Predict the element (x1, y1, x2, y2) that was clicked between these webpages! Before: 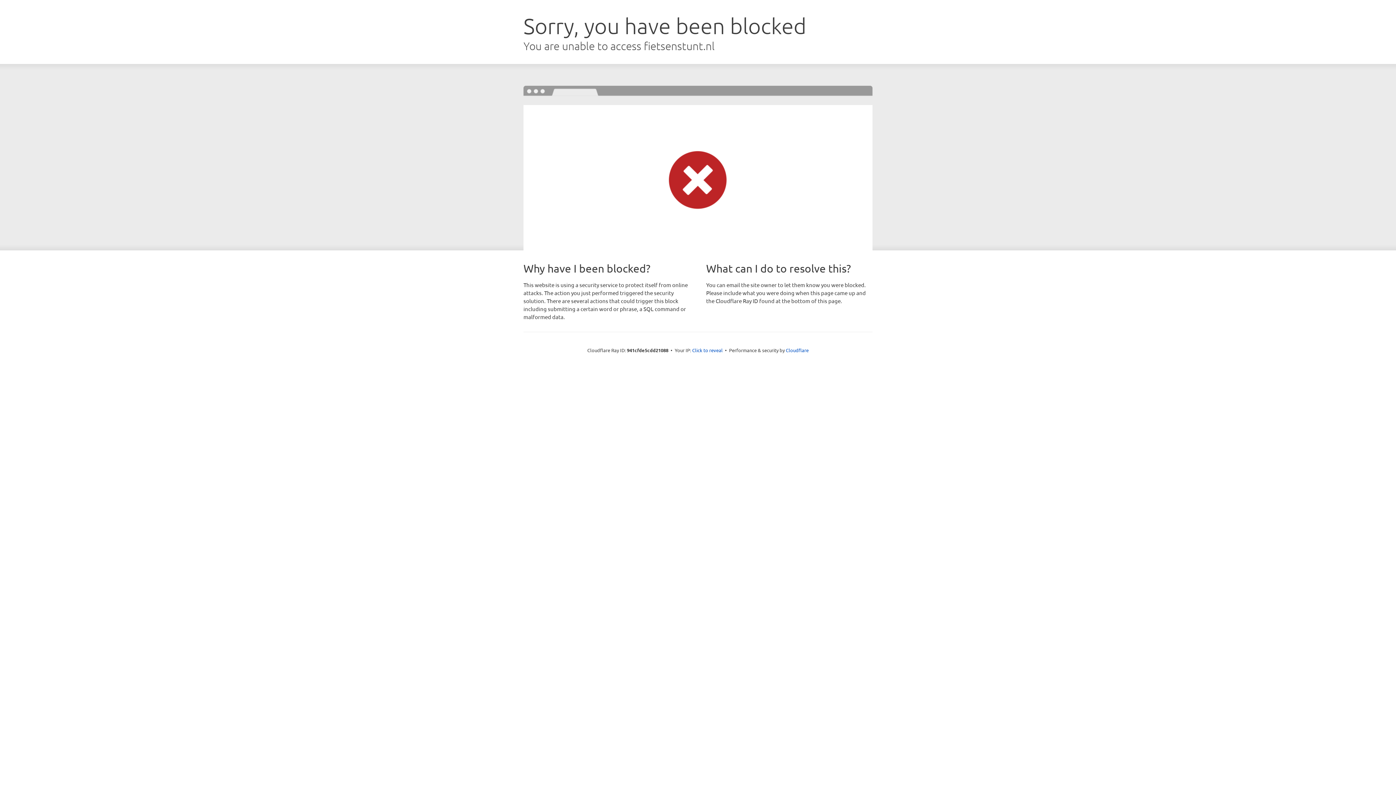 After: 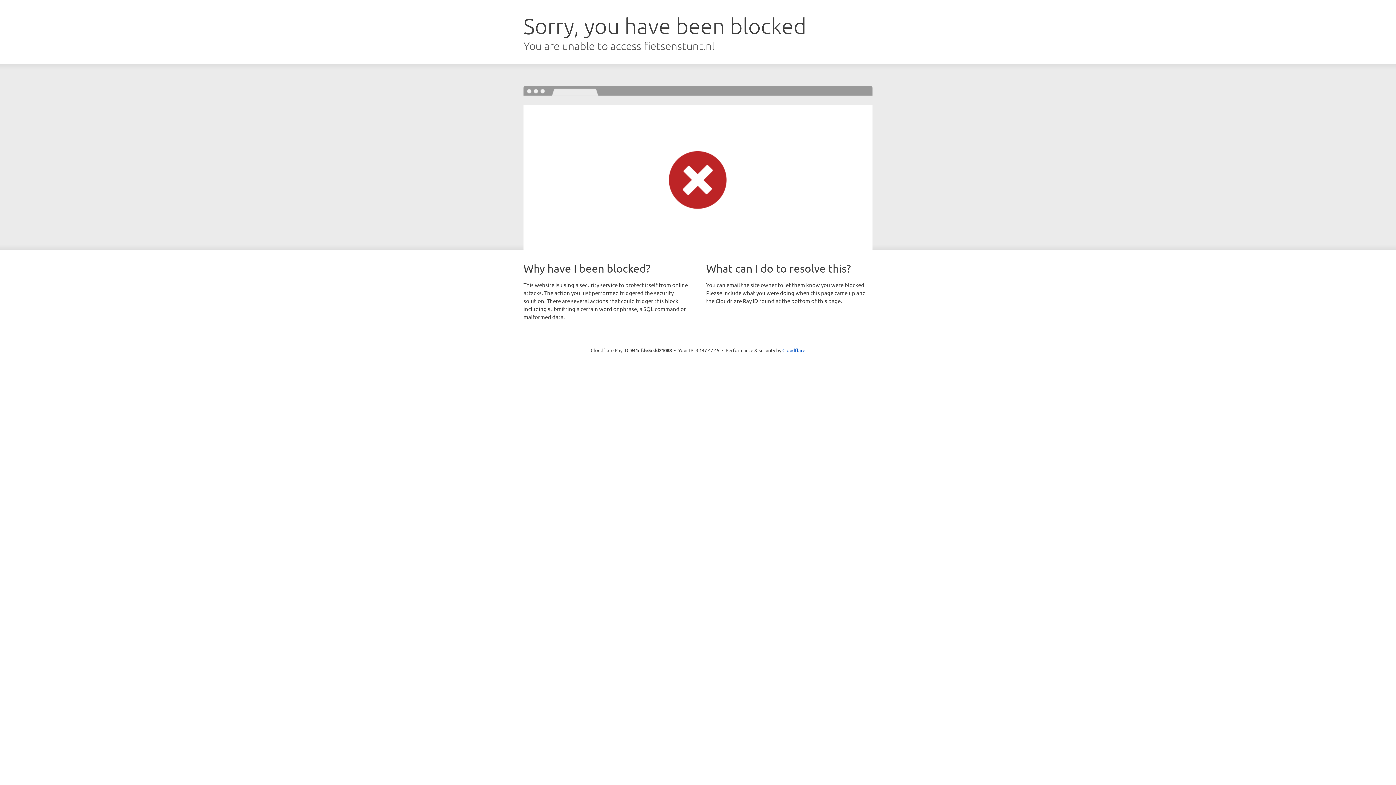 Action: label: Click to reveal bbox: (692, 346, 722, 353)